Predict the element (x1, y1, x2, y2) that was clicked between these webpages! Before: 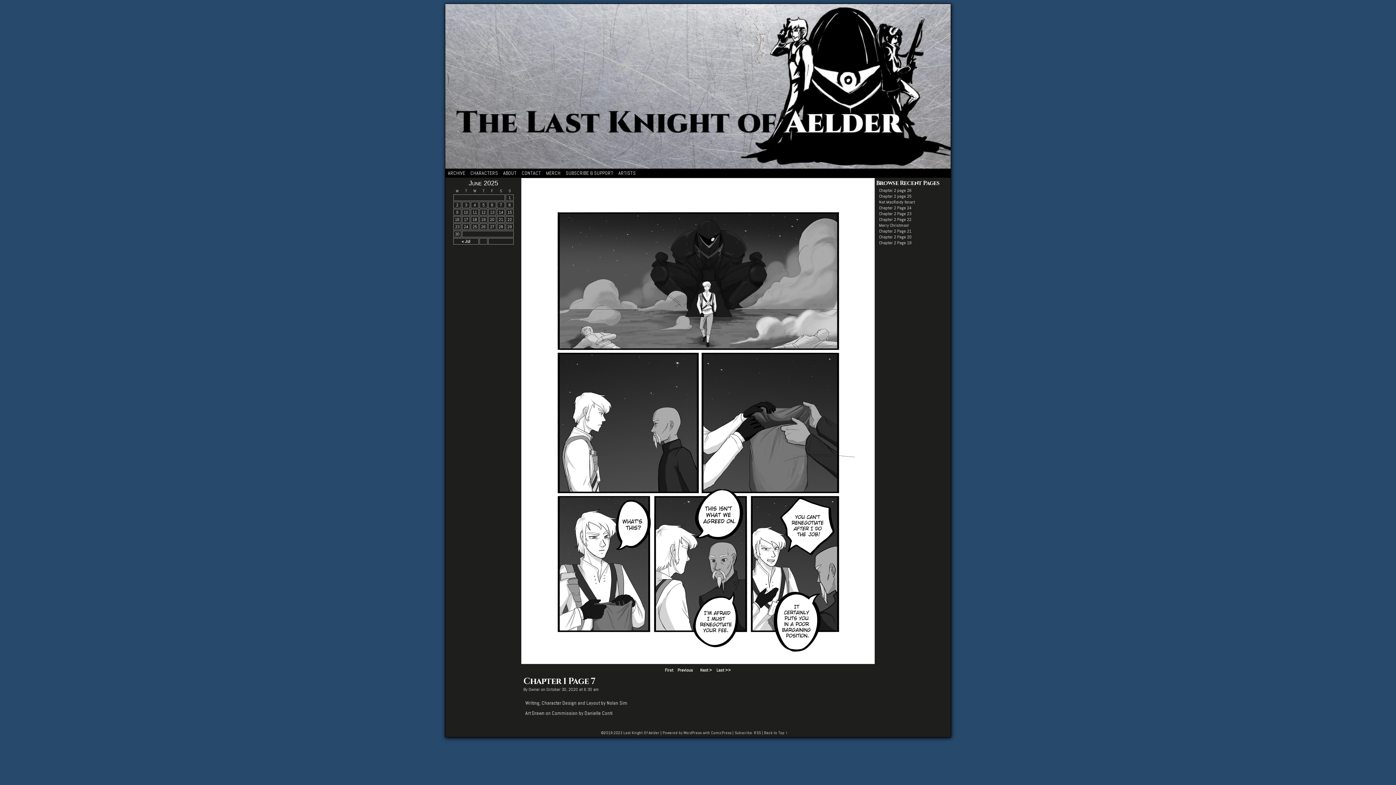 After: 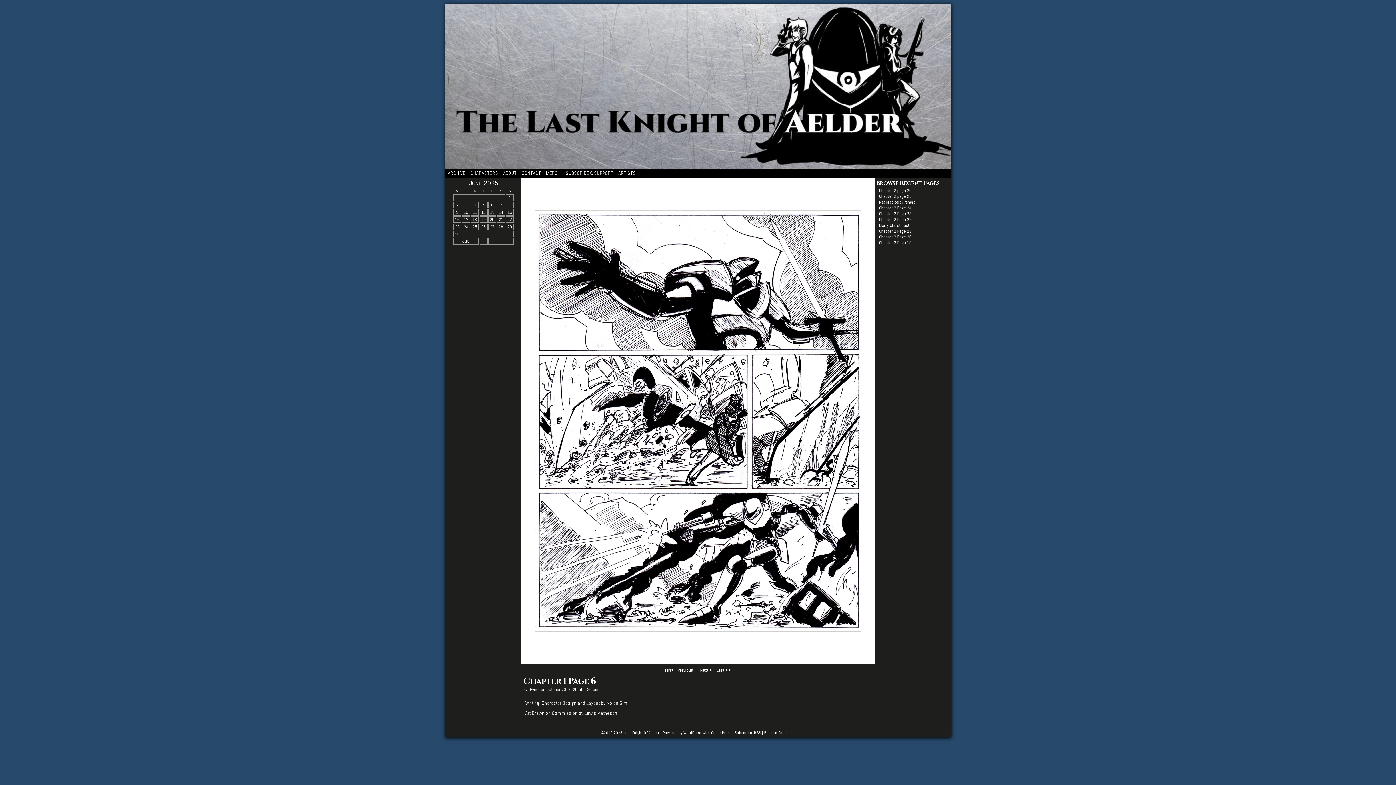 Action: label: Previous bbox: (675, 667, 695, 673)